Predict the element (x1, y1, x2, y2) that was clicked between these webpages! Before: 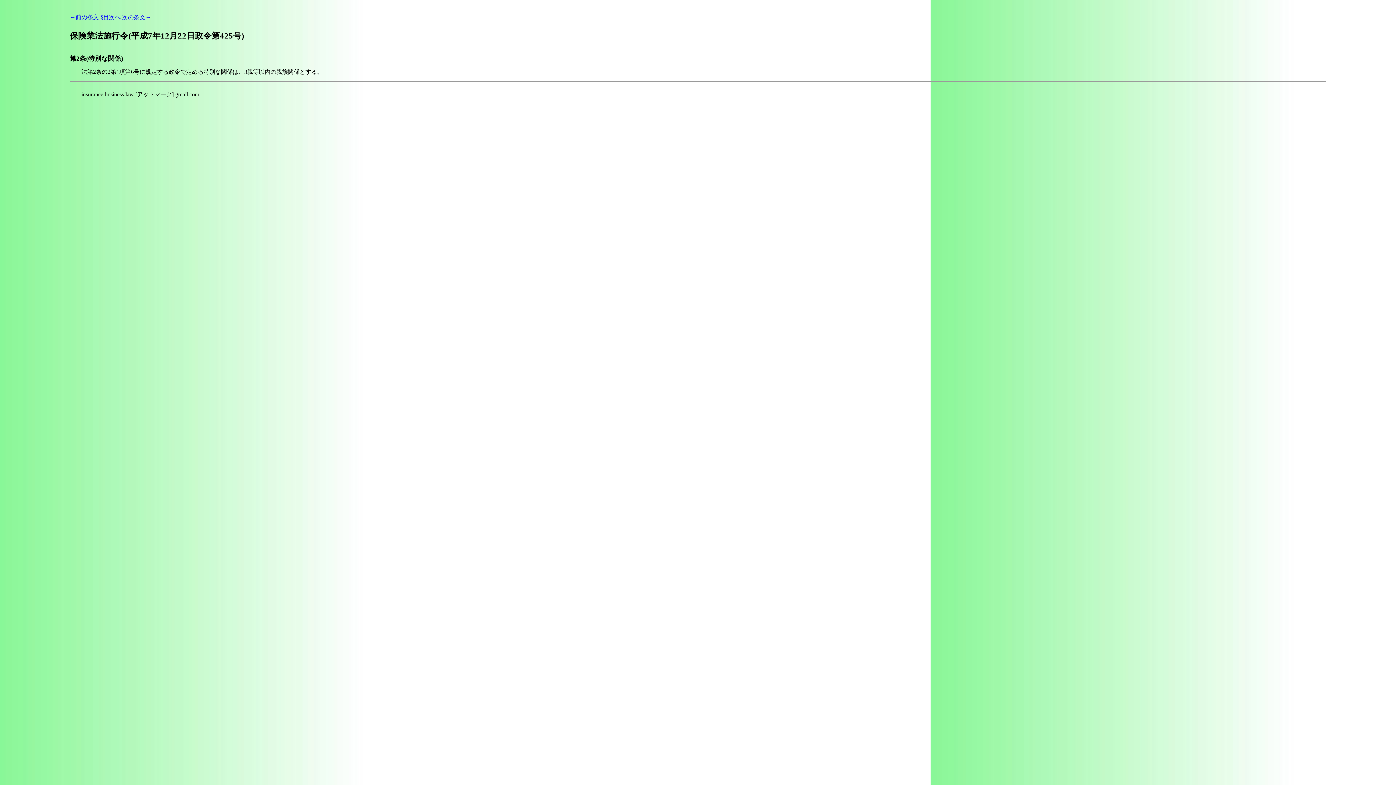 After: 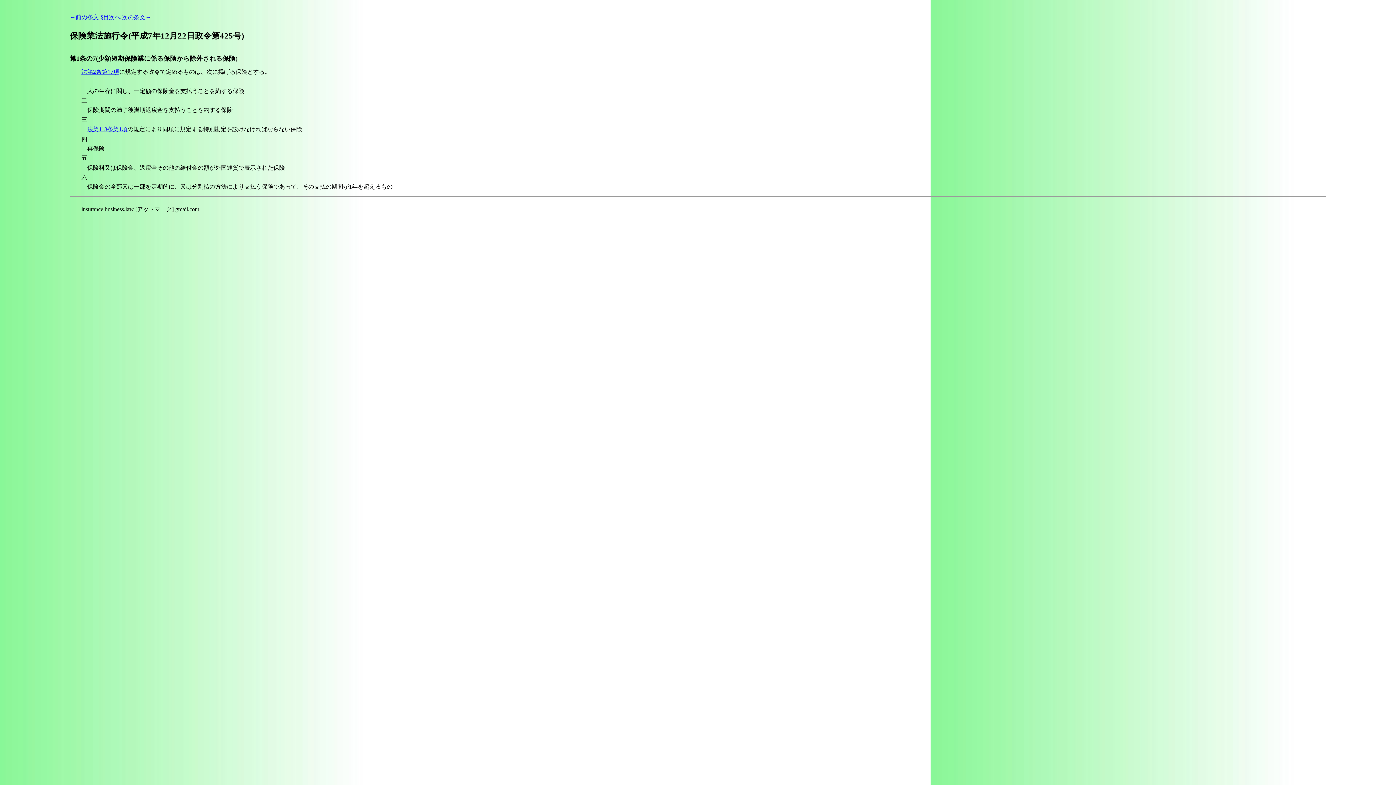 Action: label: ←前の条文 bbox: (69, 14, 98, 20)